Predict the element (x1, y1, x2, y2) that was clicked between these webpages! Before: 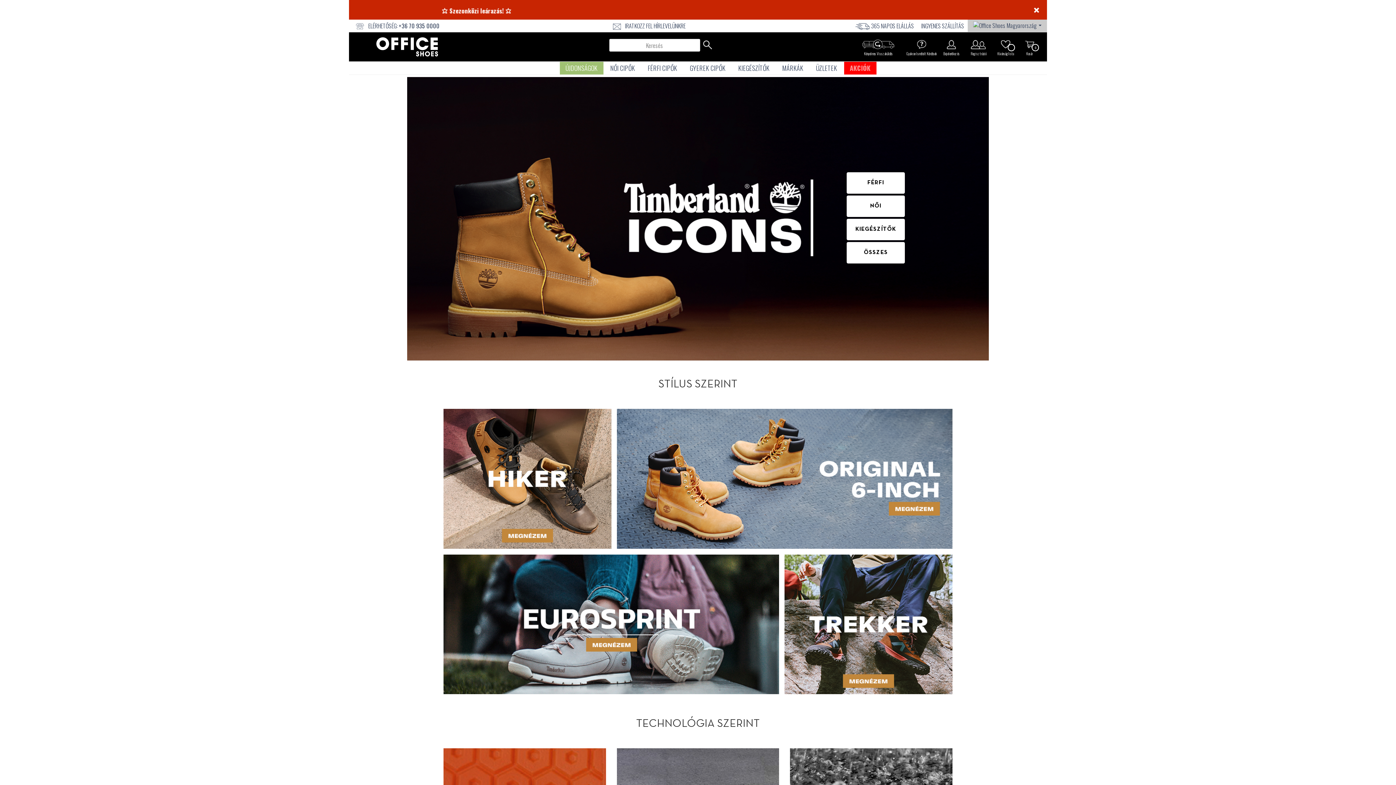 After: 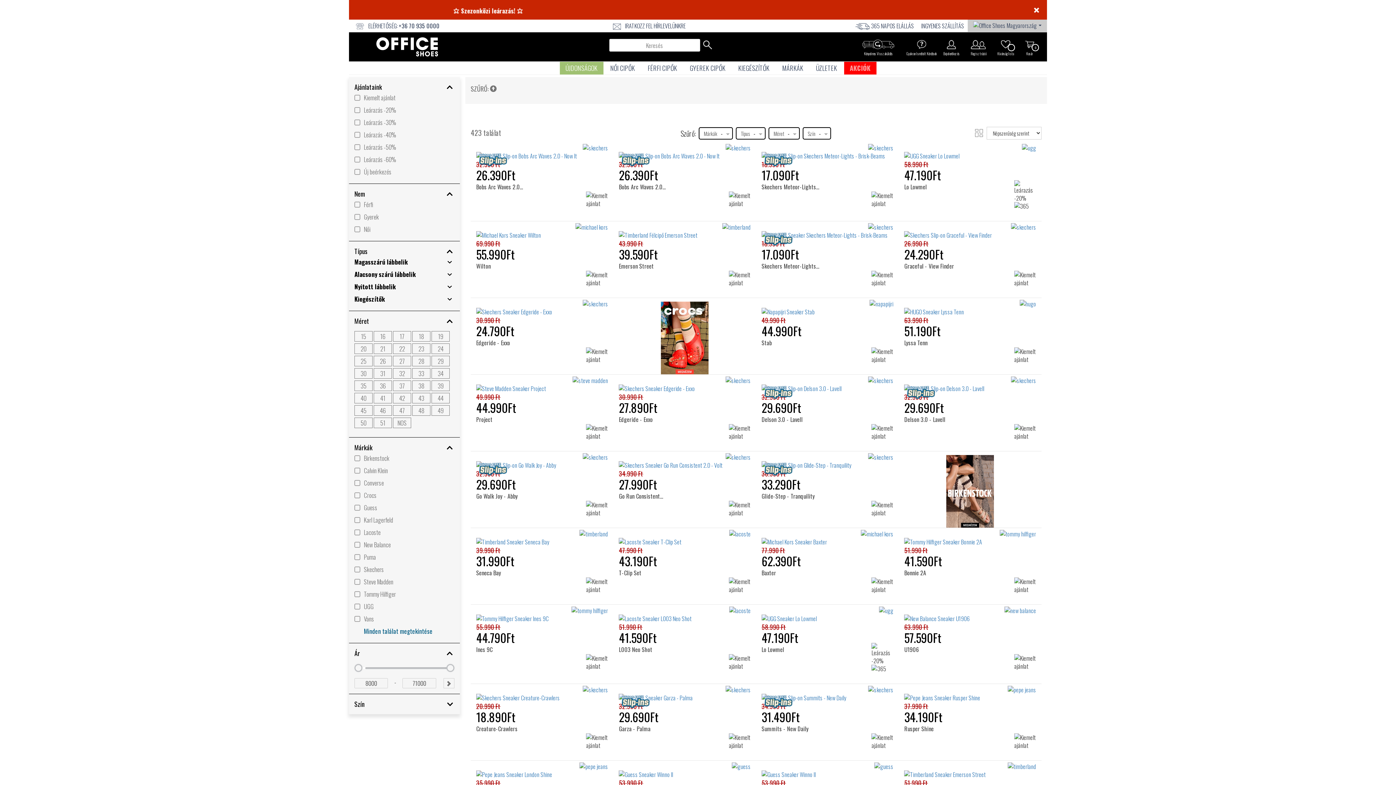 Action: bbox: (850, 63, 870, 72) label: AKCIÓK